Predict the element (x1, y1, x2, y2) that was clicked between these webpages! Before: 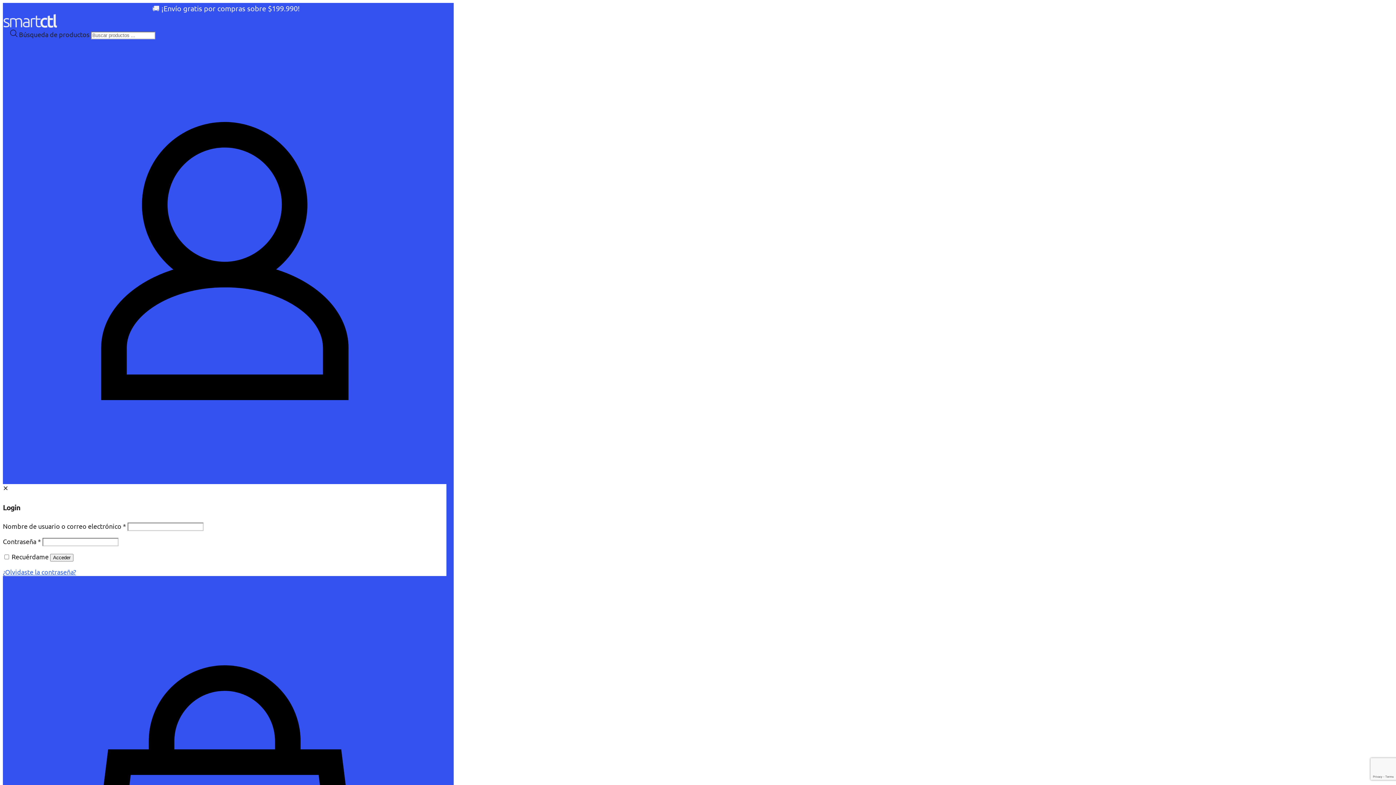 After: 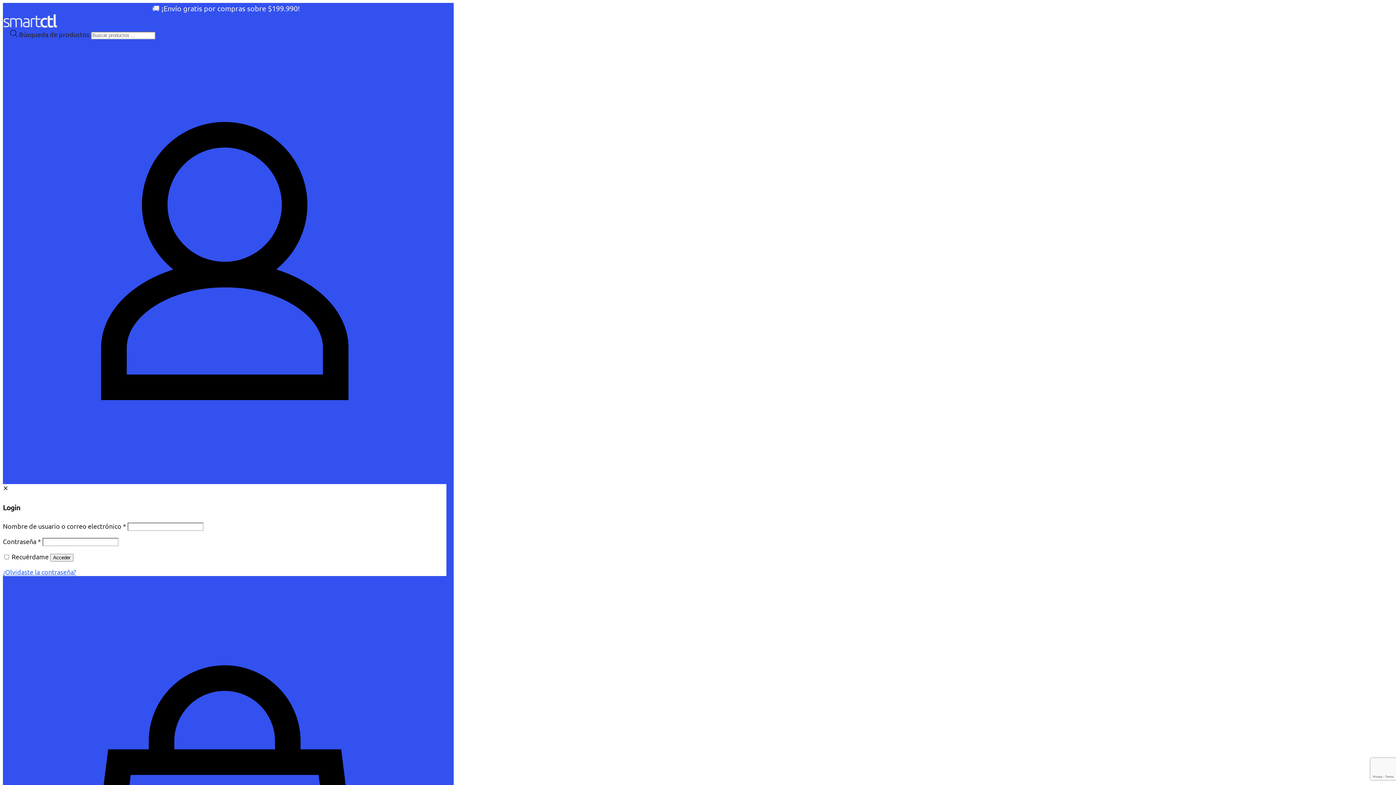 Action: bbox: (2, 568, 76, 576) label: ¿Olvidaste la contraseña?